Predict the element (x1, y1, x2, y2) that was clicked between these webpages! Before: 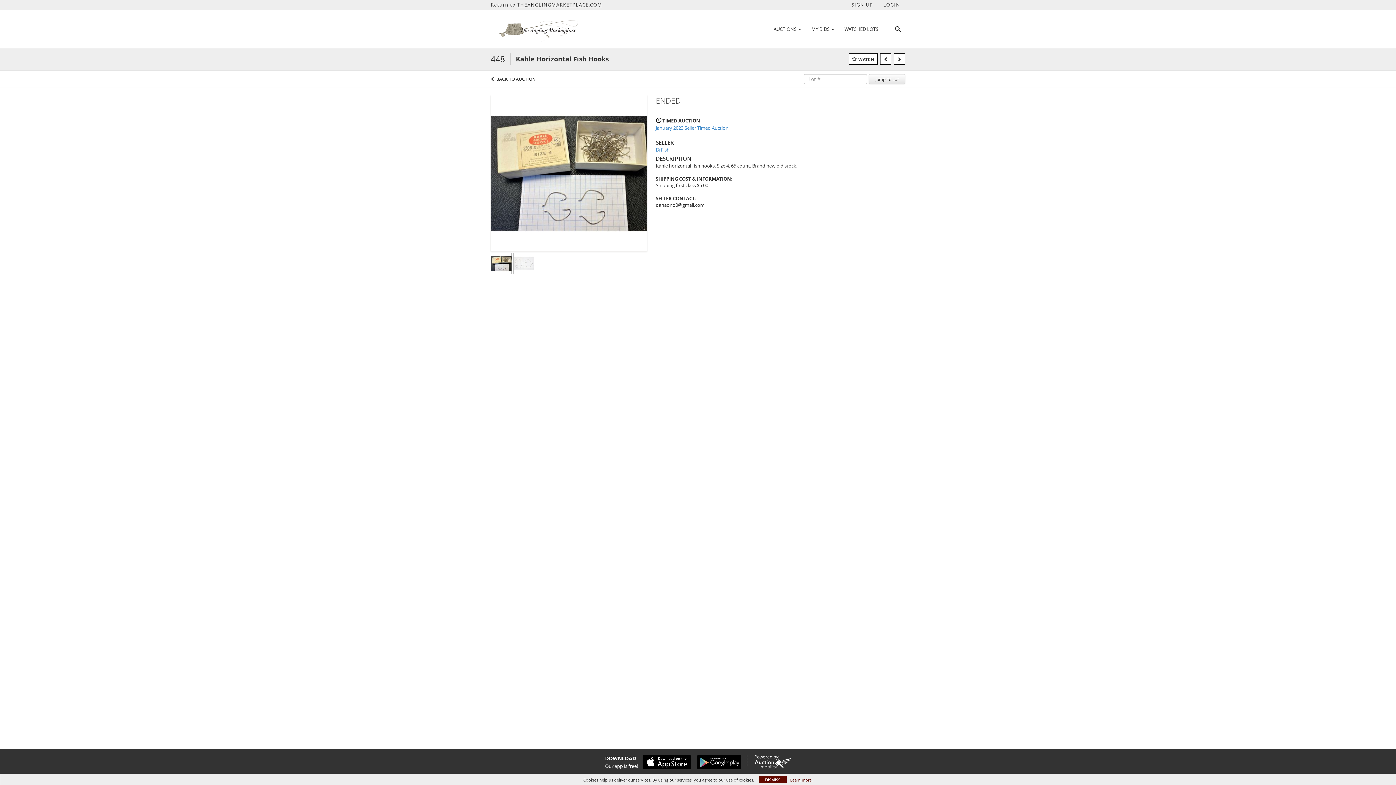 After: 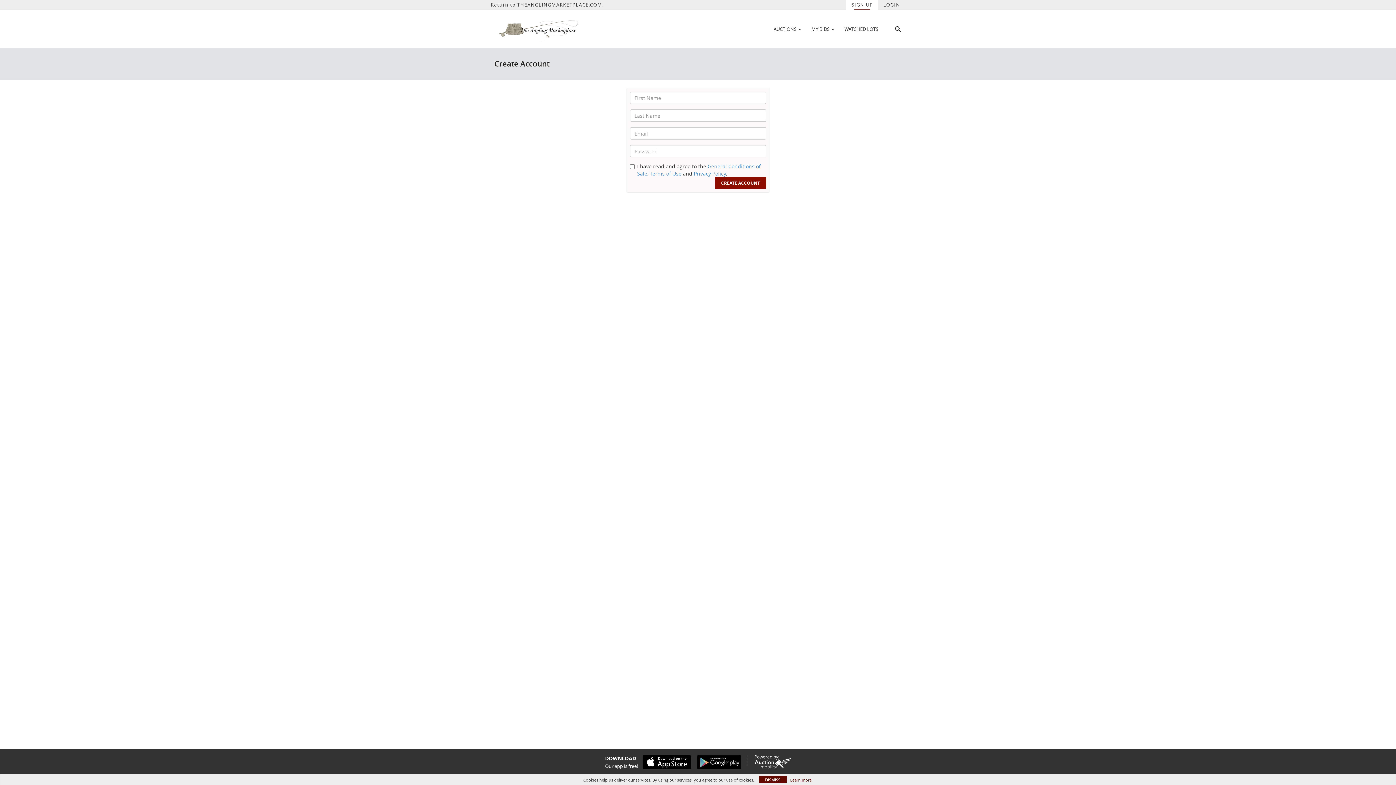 Action: label: SIGN UP bbox: (846, 0, 878, 9)